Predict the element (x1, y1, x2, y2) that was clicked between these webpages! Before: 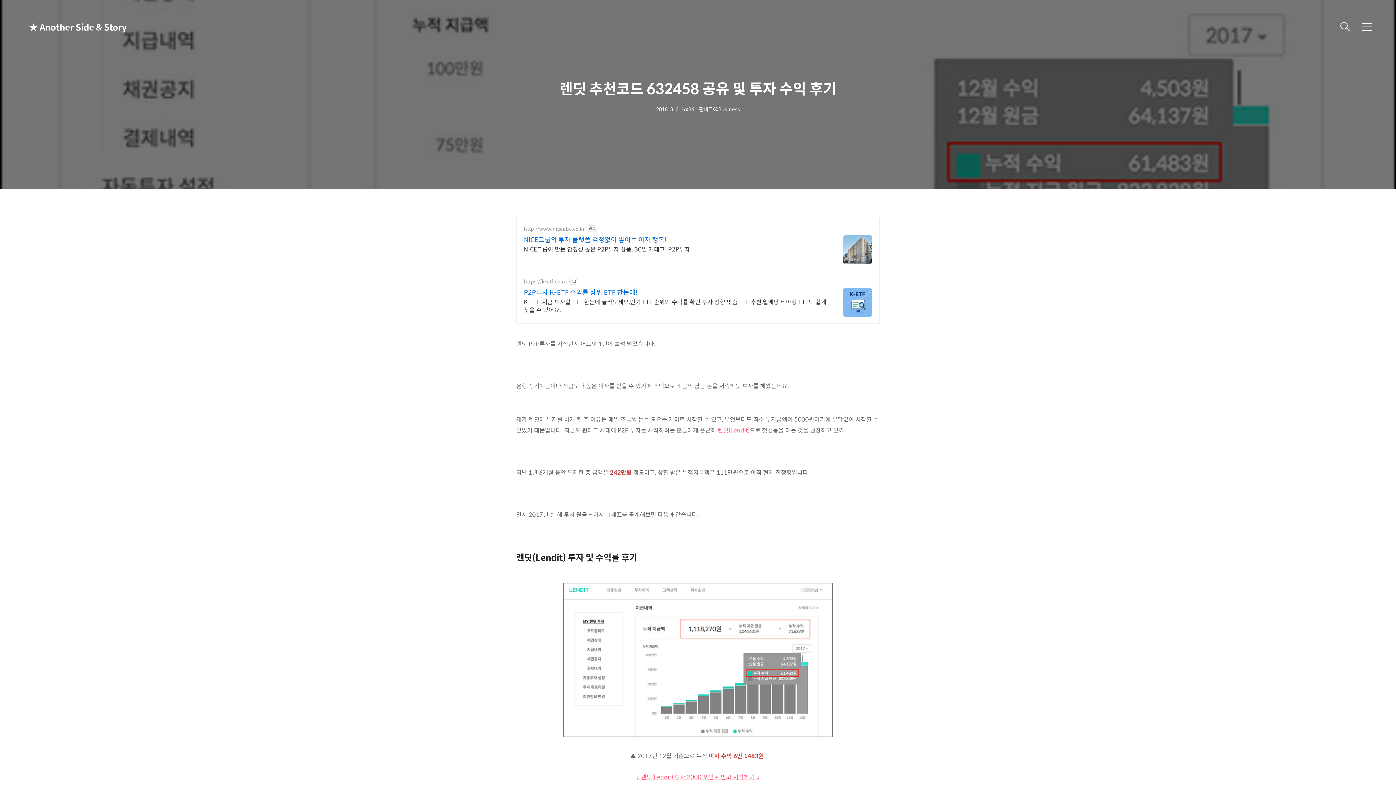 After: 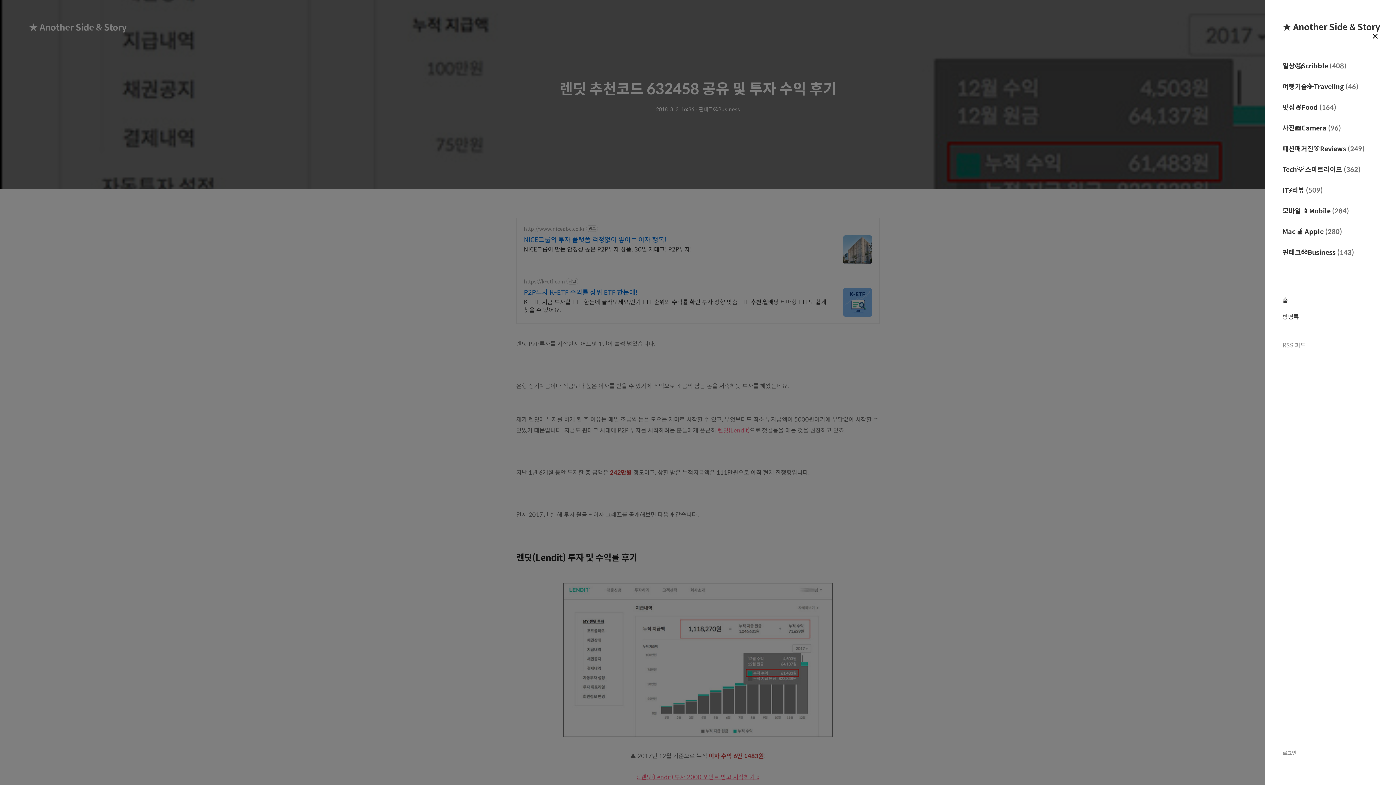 Action: bbox: (1358, 18, 1376, 35) label: 메뉴